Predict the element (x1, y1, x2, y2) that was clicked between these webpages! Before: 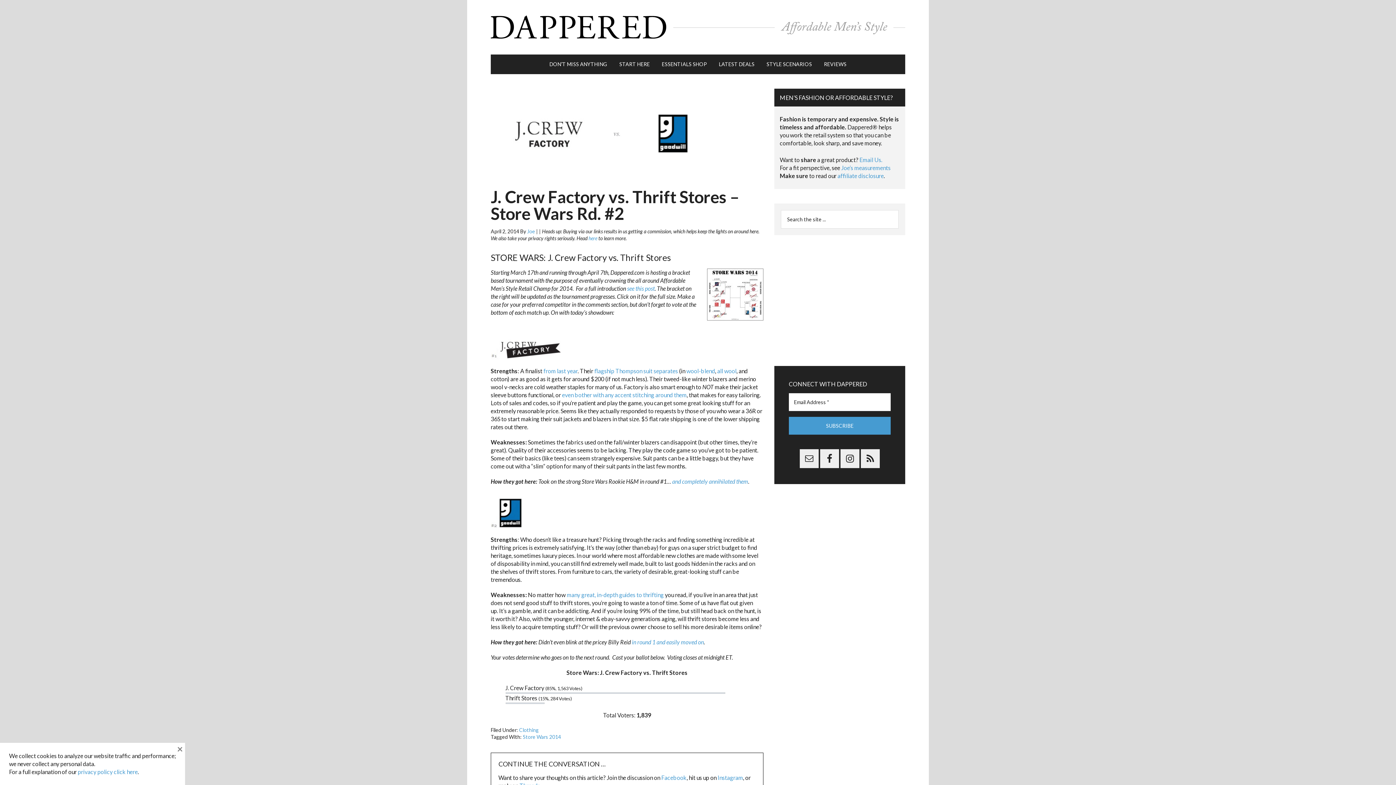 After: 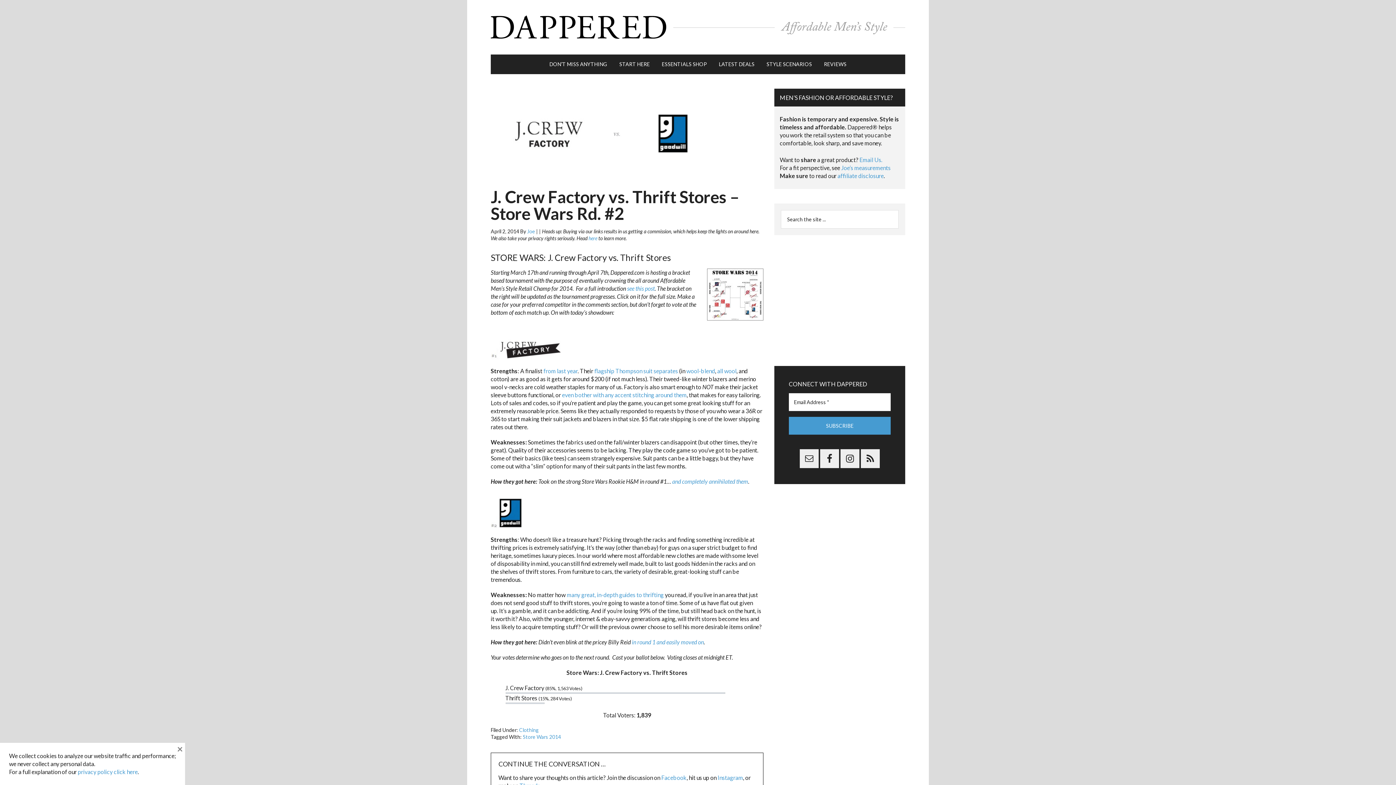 Action: bbox: (672, 478, 748, 485) label: and completely annihilated them